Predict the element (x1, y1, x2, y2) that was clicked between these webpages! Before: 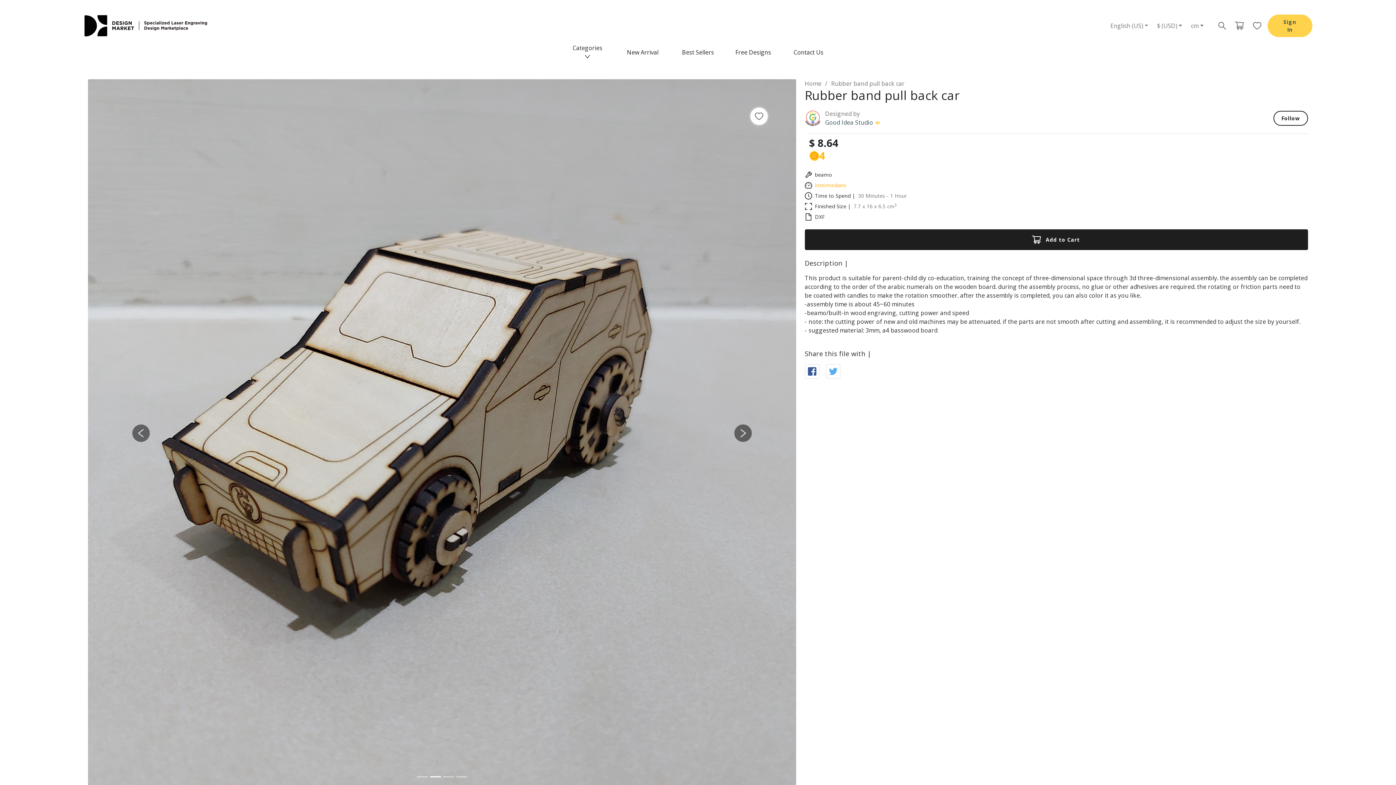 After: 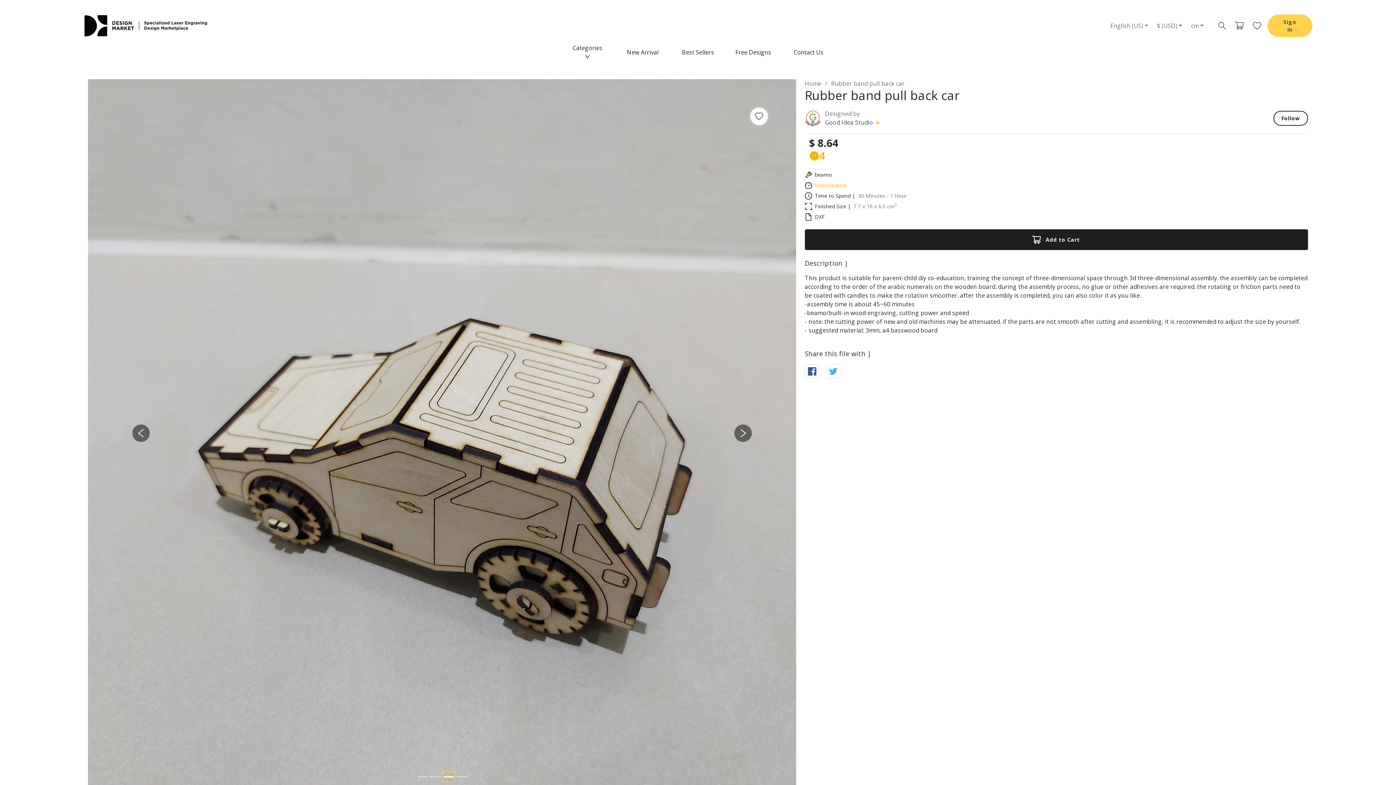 Action: bbox: (443, 773, 454, 781) label: Slide 3